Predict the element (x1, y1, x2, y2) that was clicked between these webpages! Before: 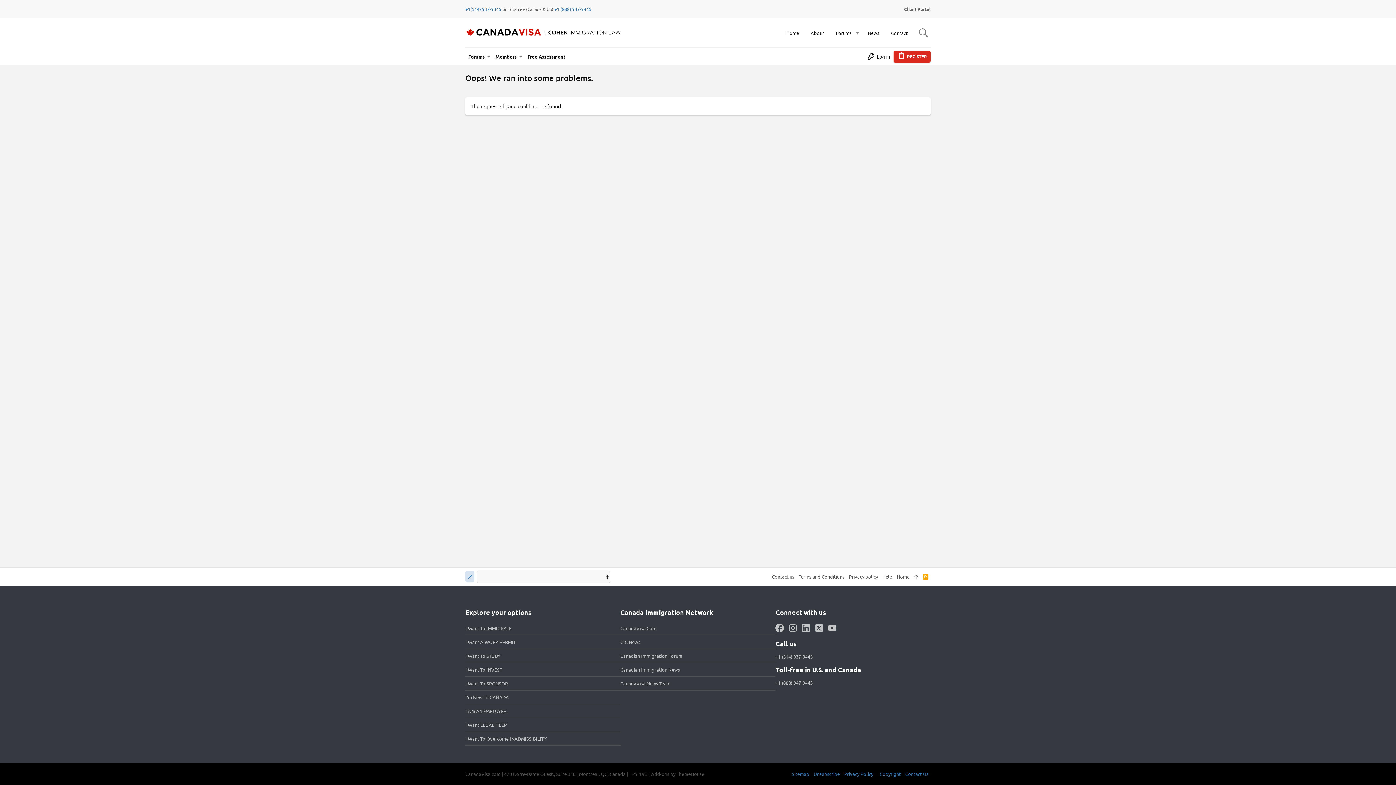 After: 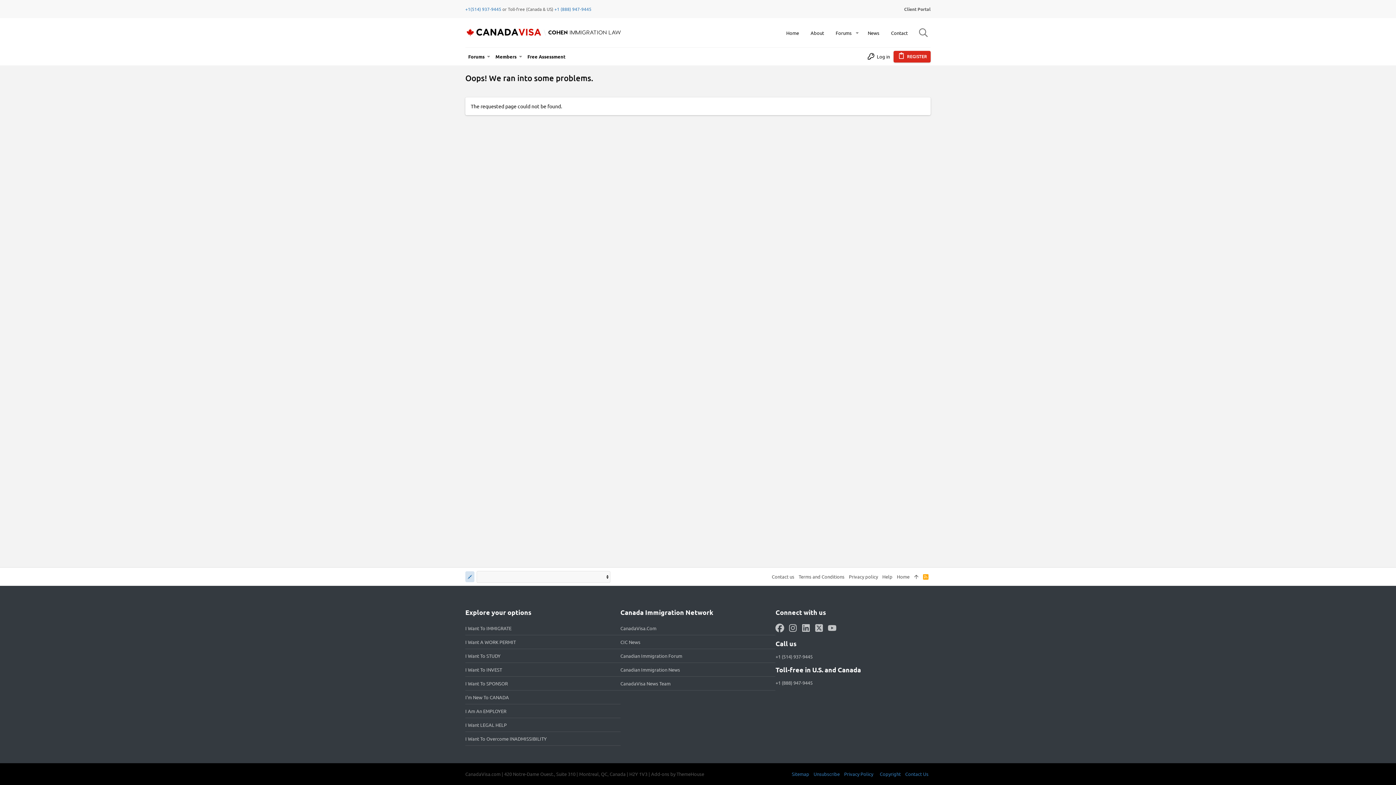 Action: label: LinkedIn bbox: (801, 624, 810, 632)